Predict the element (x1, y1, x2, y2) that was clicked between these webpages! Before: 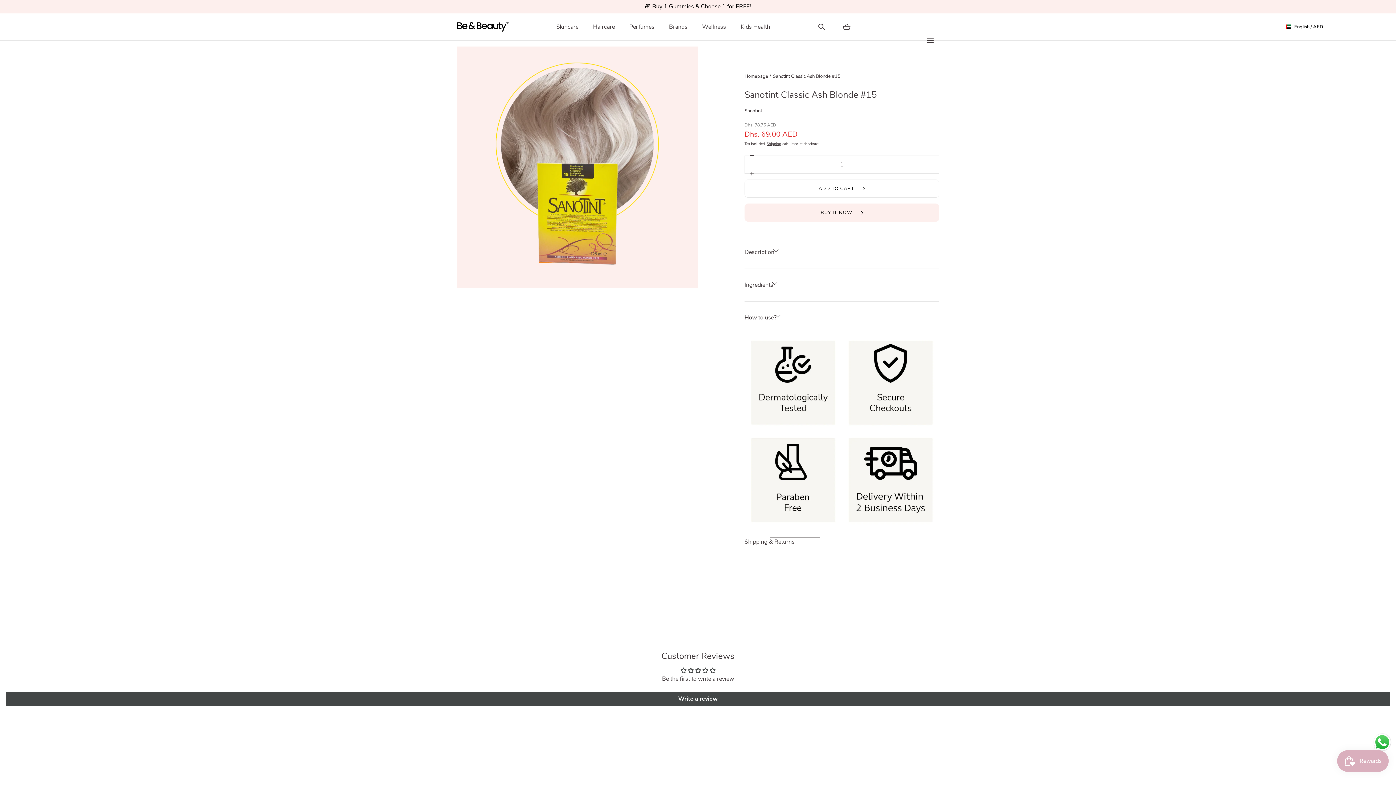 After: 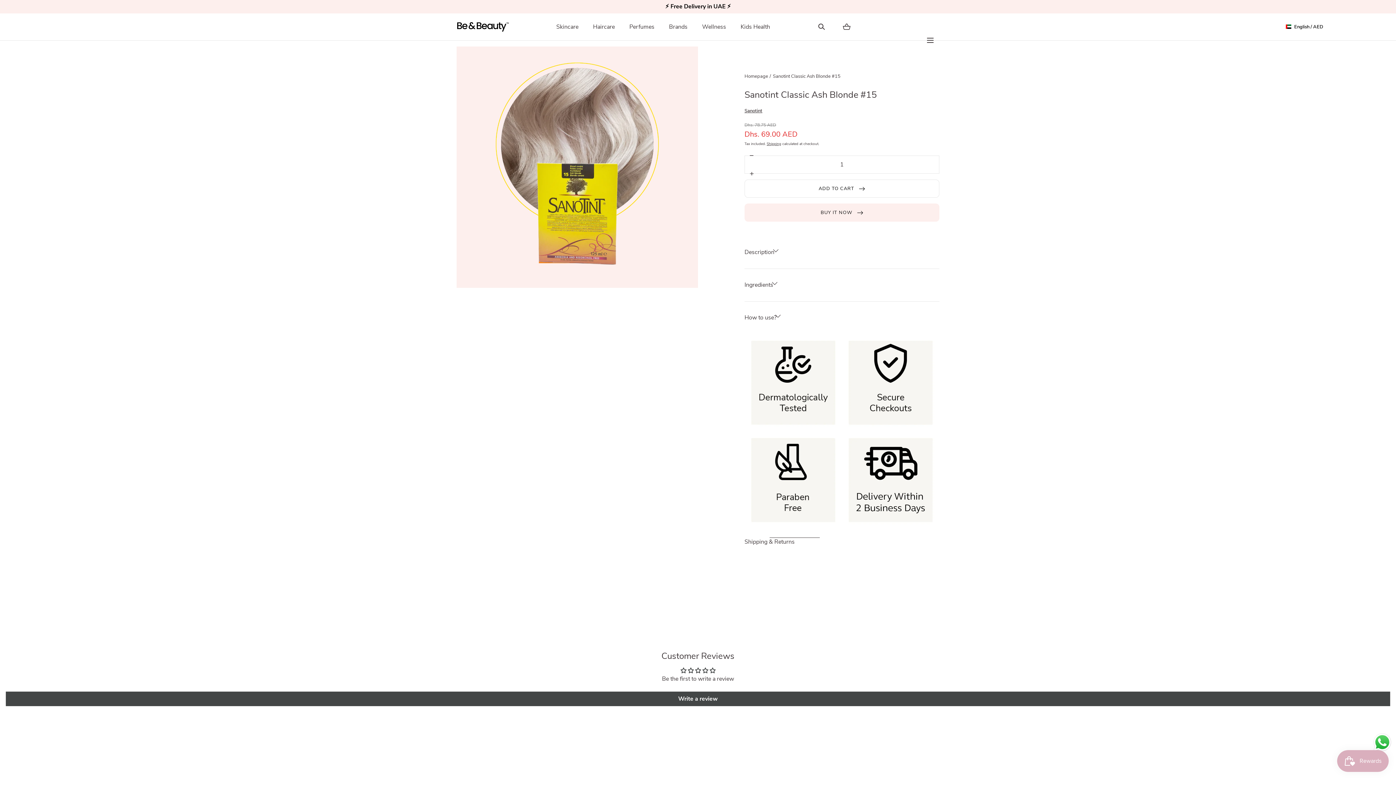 Action: label: Decrease quantity for Sanotint Classic Ash Blonde #15 bbox: (744, 148, 759, 162)